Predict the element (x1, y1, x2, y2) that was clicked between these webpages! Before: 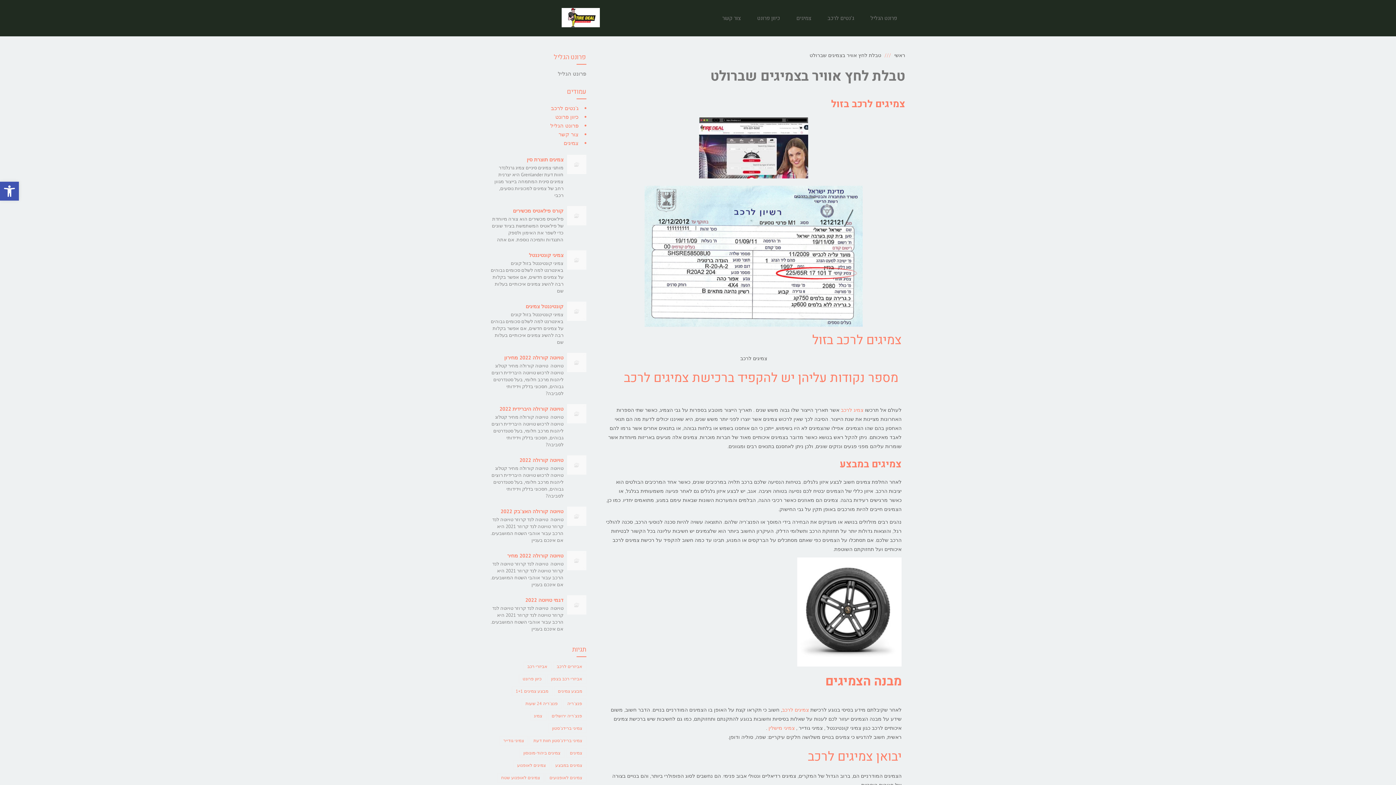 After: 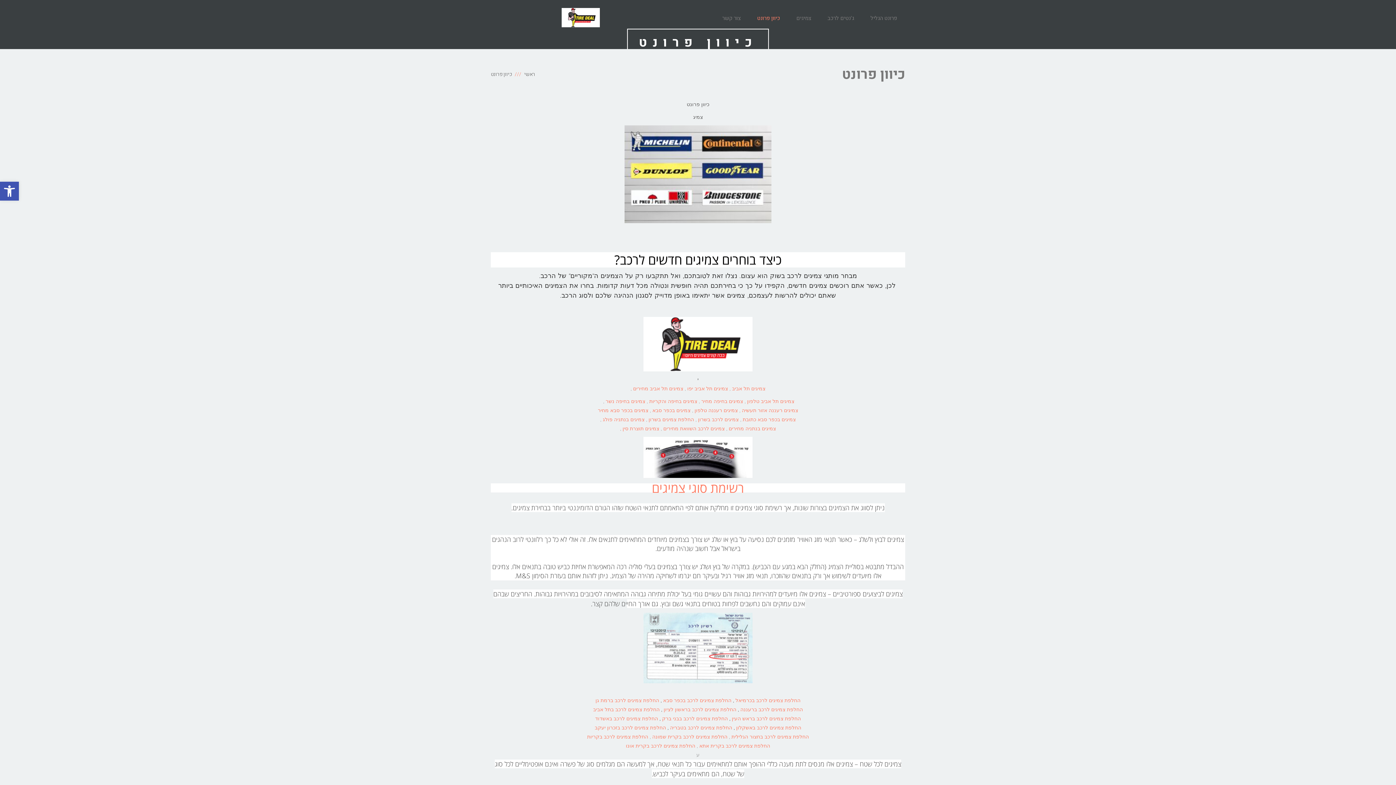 Action: bbox: (749, 0, 788, 36) label: כיוון פרונט